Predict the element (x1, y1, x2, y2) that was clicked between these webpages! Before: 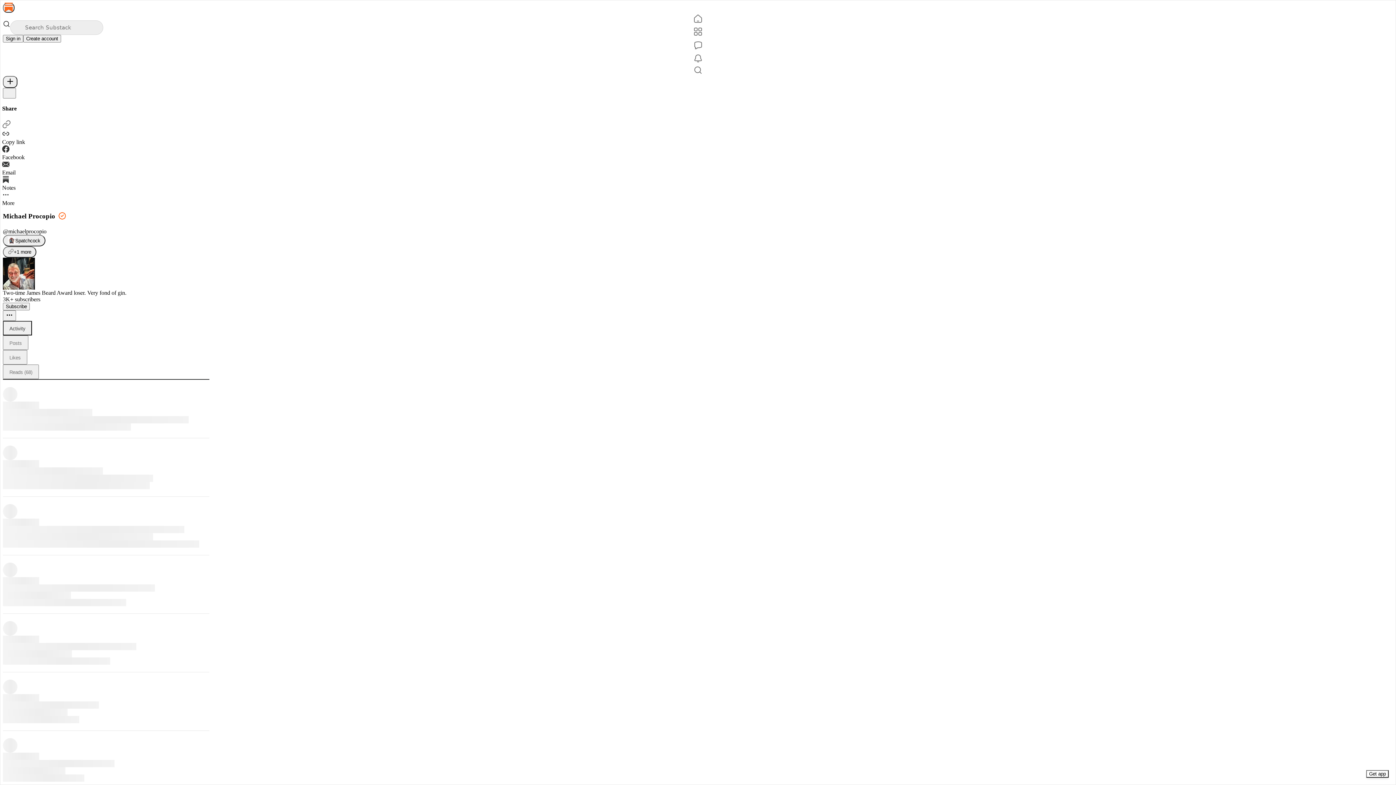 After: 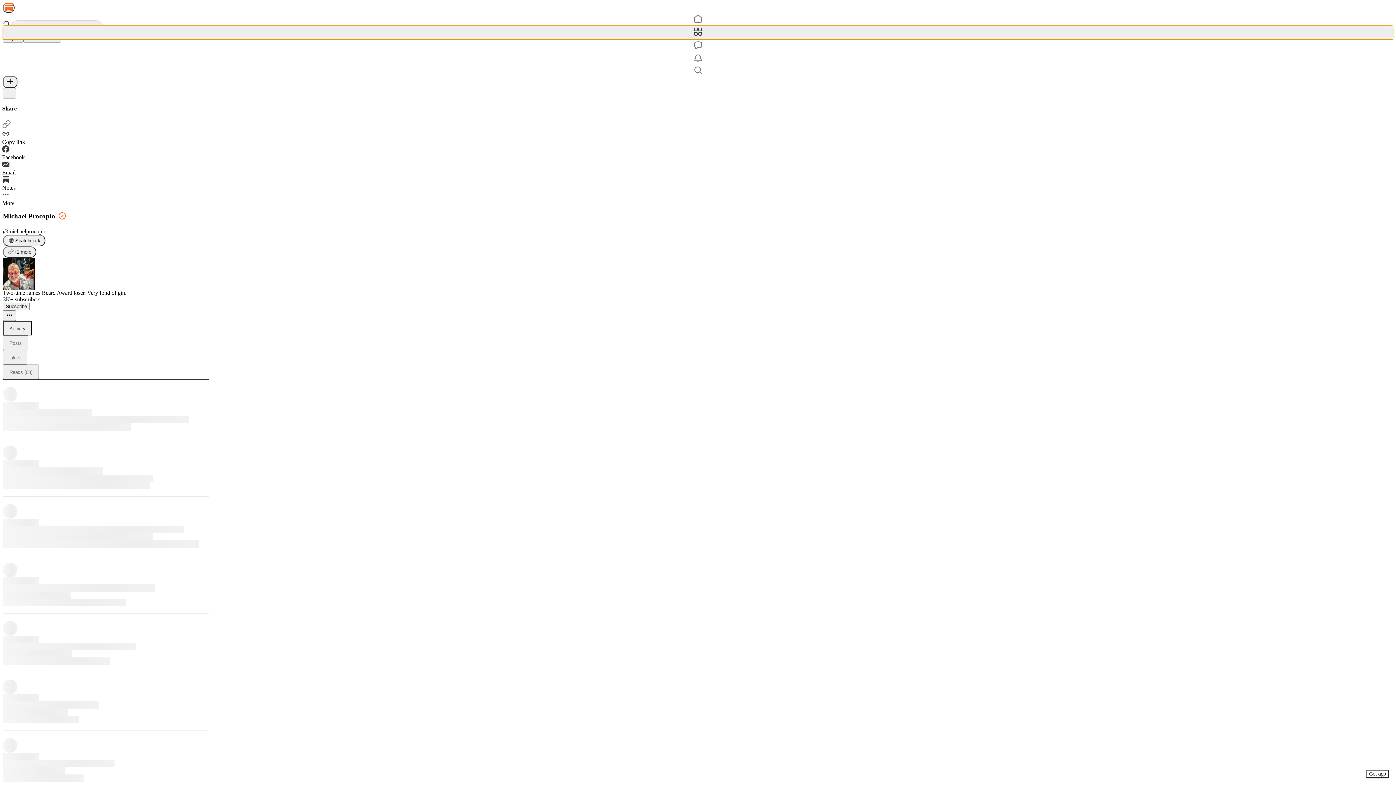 Action: label: Subscriptions bbox: (2, 25, 1393, 39)